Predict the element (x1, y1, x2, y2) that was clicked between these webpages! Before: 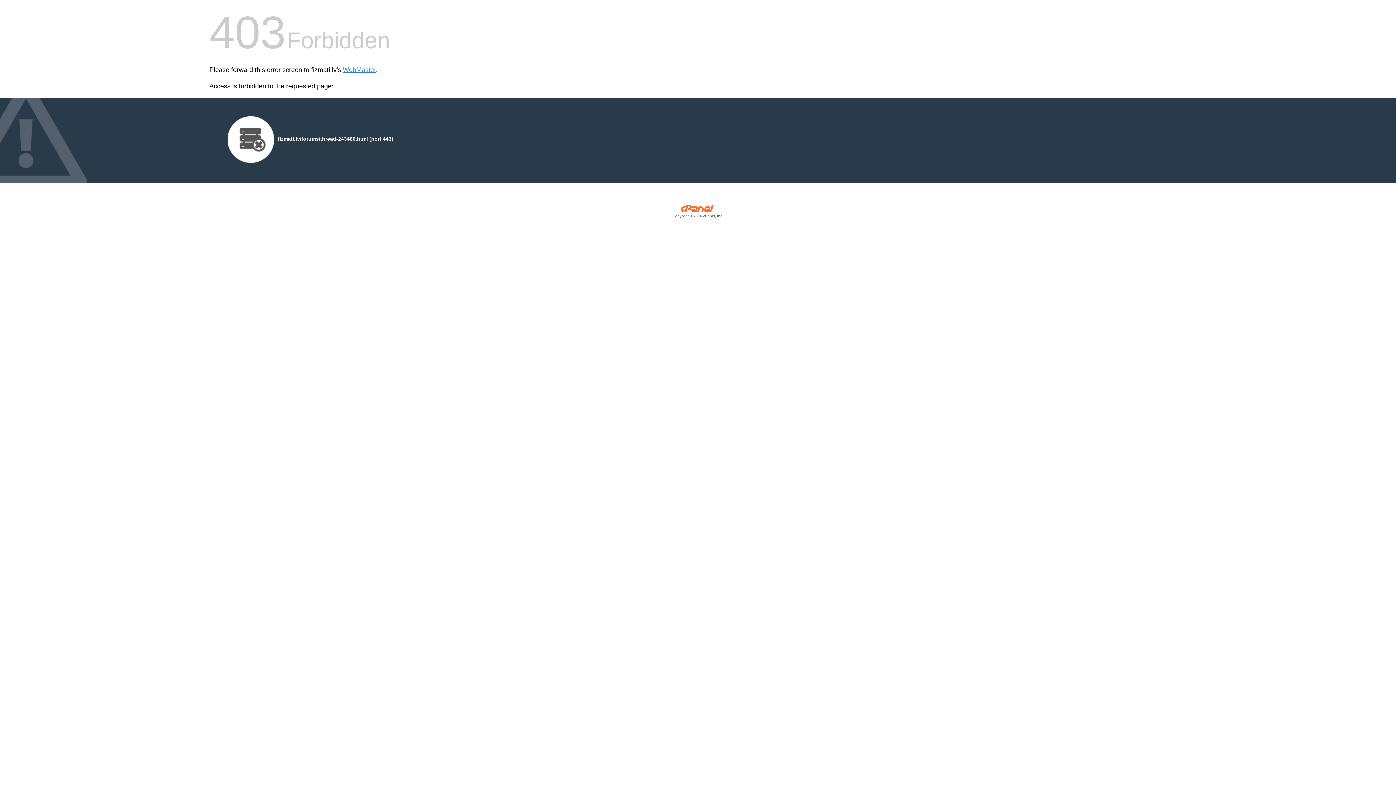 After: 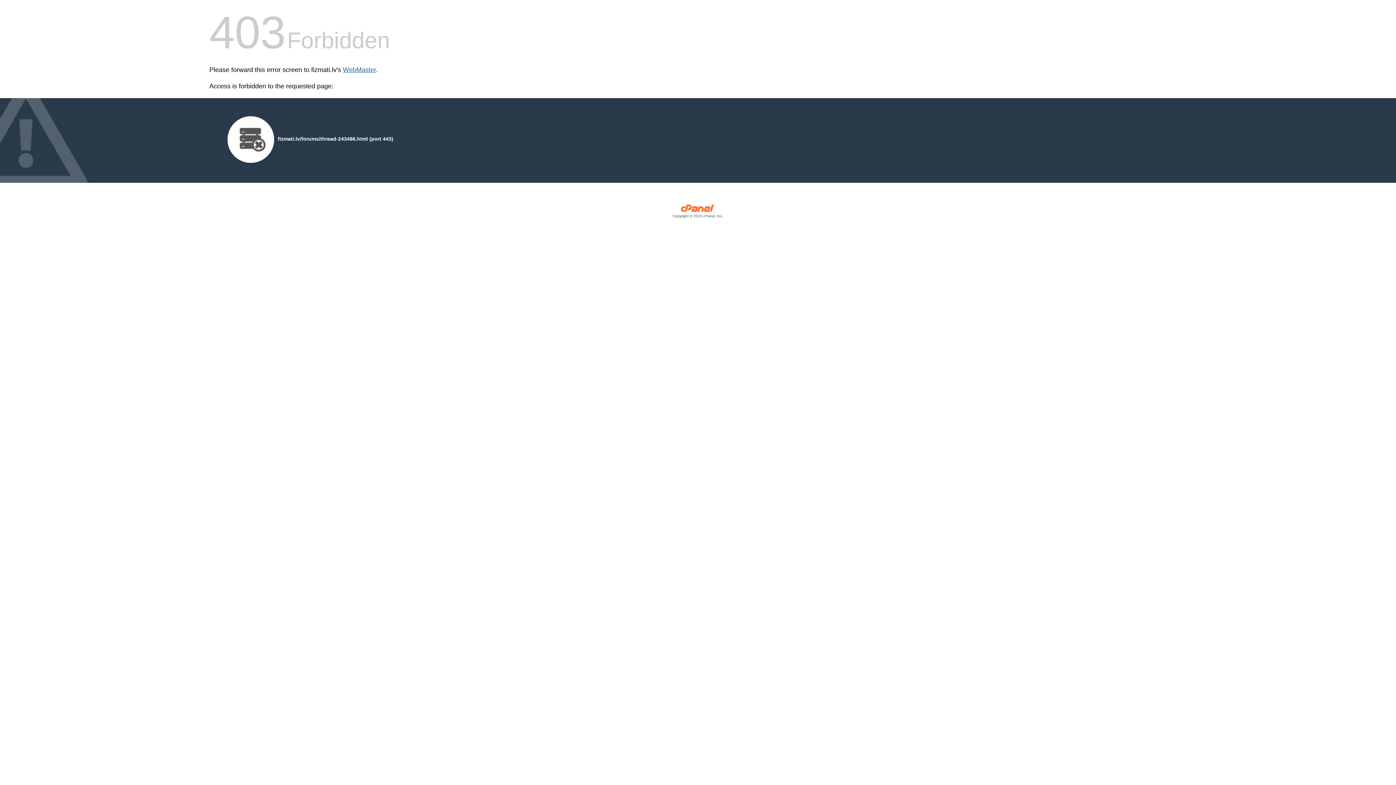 Action: label: WebMaster bbox: (342, 66, 376, 73)